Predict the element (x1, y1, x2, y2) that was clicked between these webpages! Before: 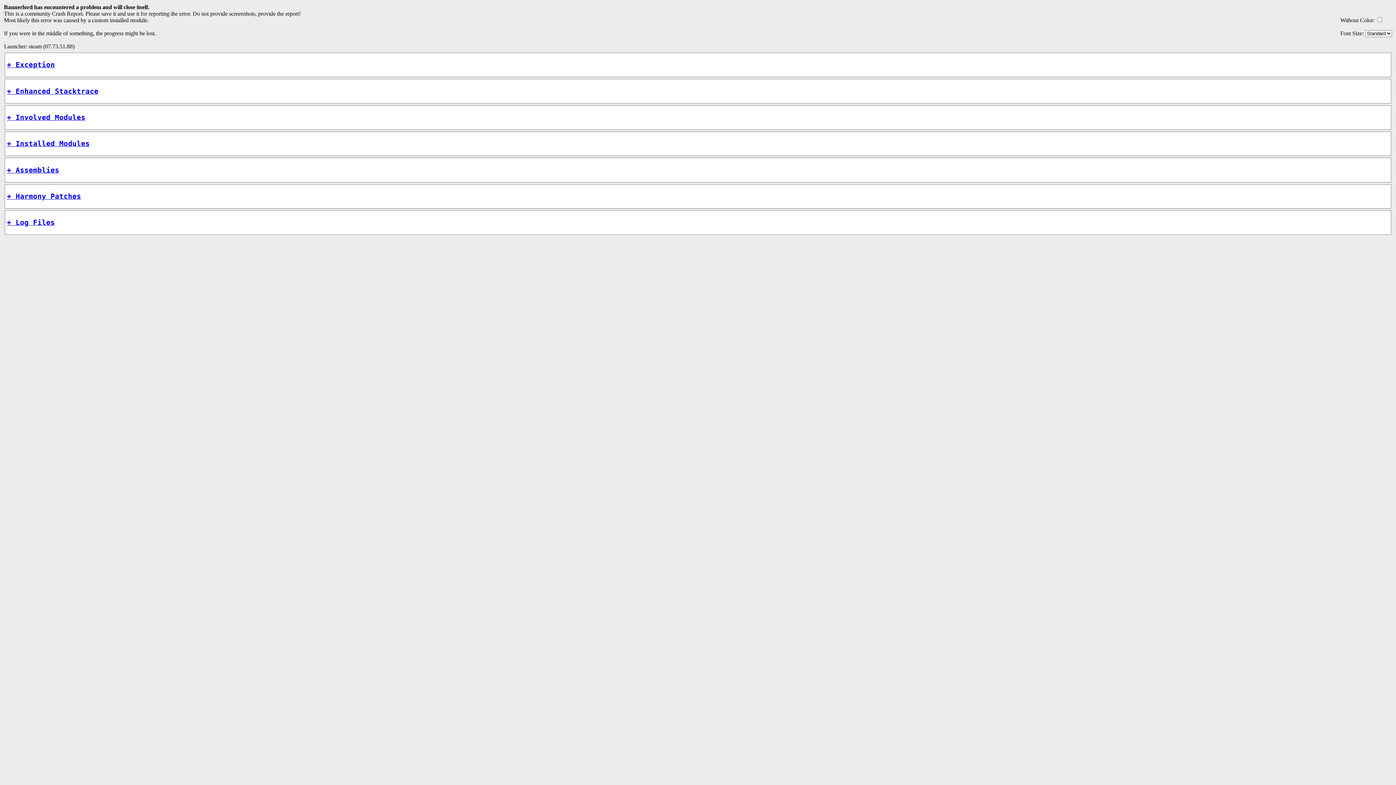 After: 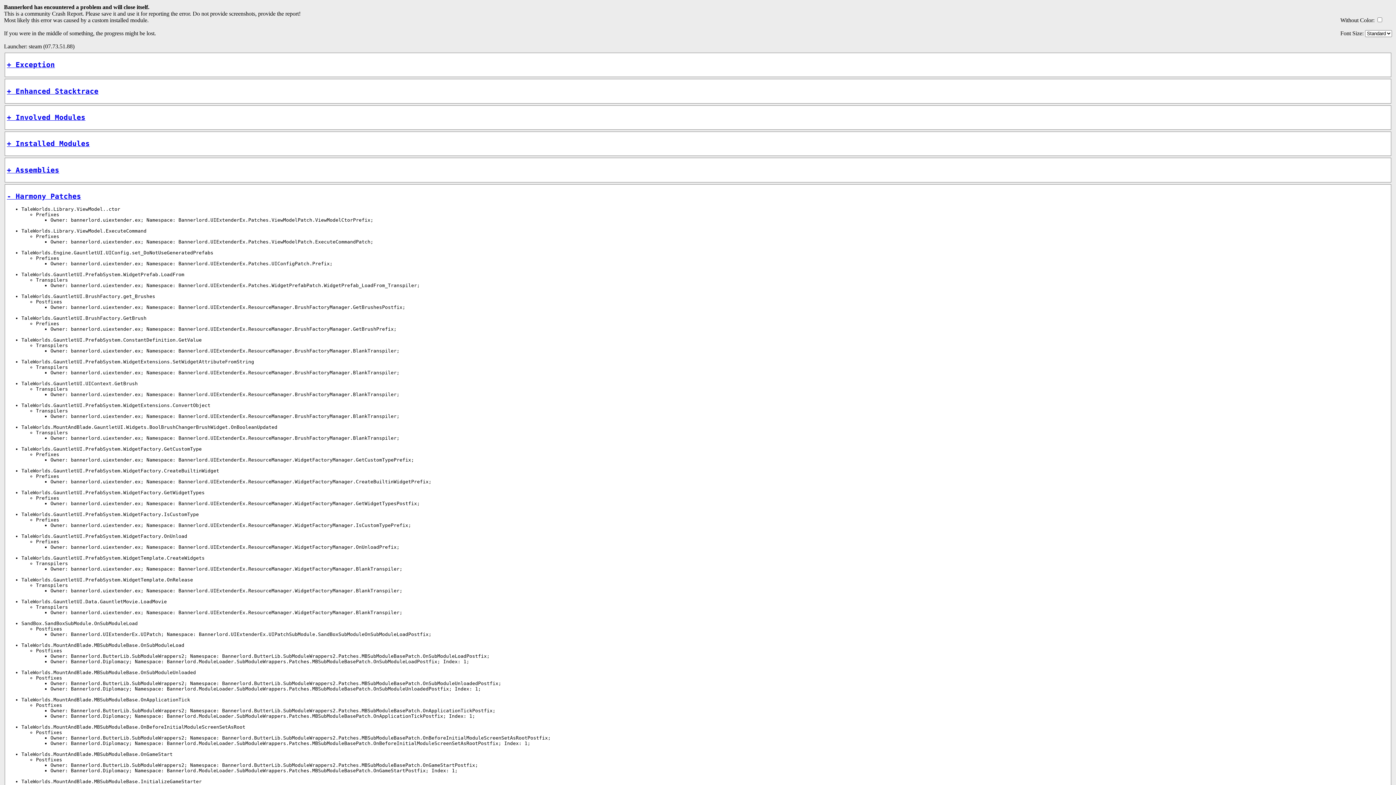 Action: bbox: (6, 192, 81, 200) label: + Harmony Patches